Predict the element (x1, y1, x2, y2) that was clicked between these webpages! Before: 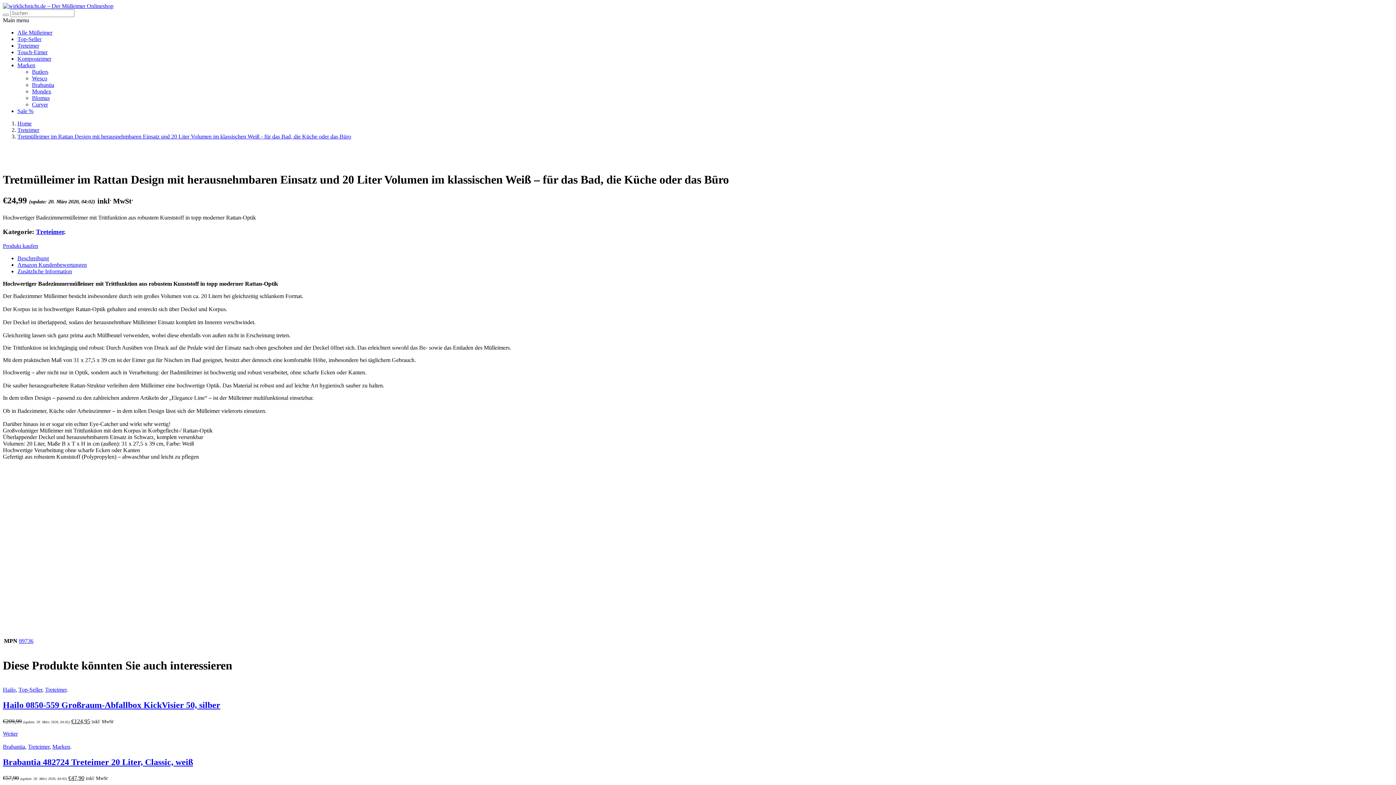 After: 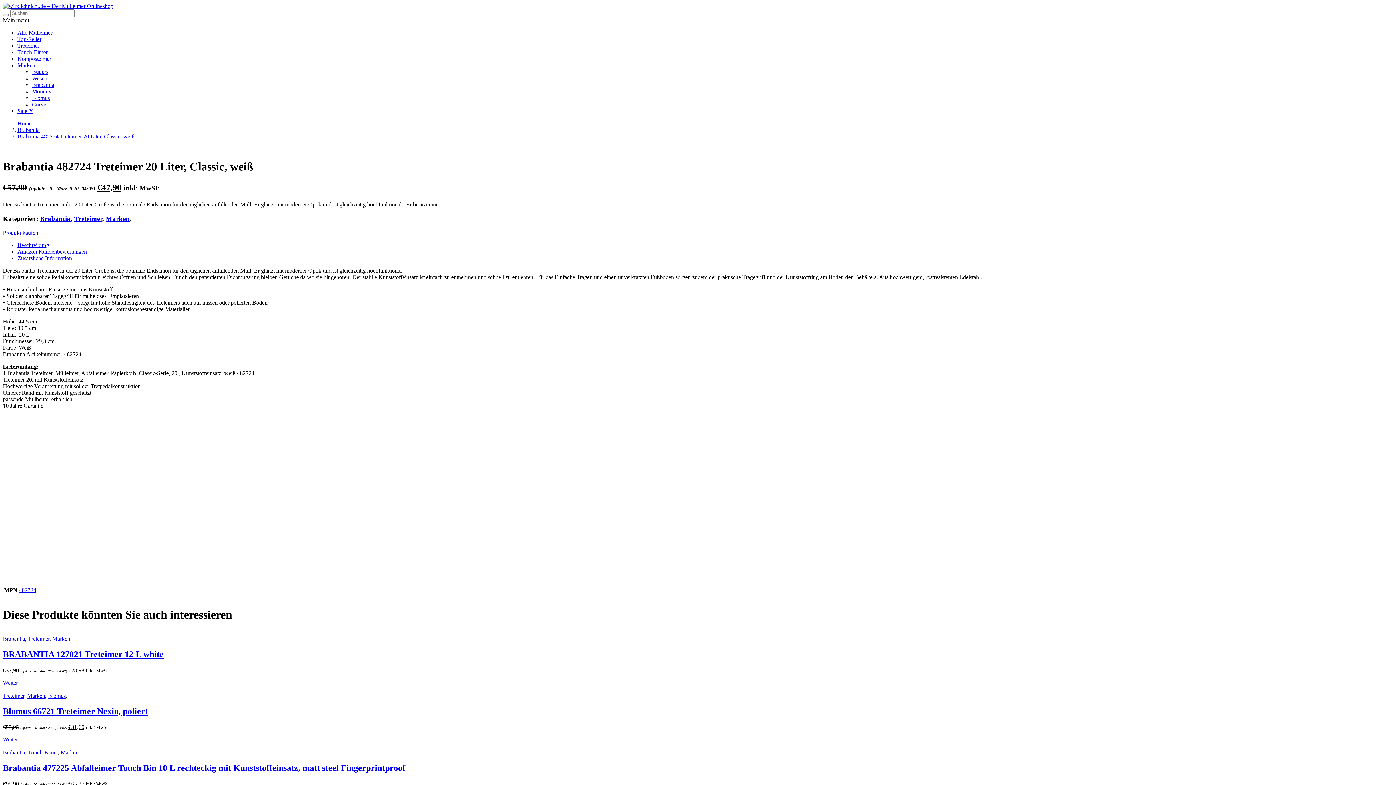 Action: label: Brabantia 482724 Treteimer 20 Liter, Classic, weiß bbox: (2, 757, 193, 767)